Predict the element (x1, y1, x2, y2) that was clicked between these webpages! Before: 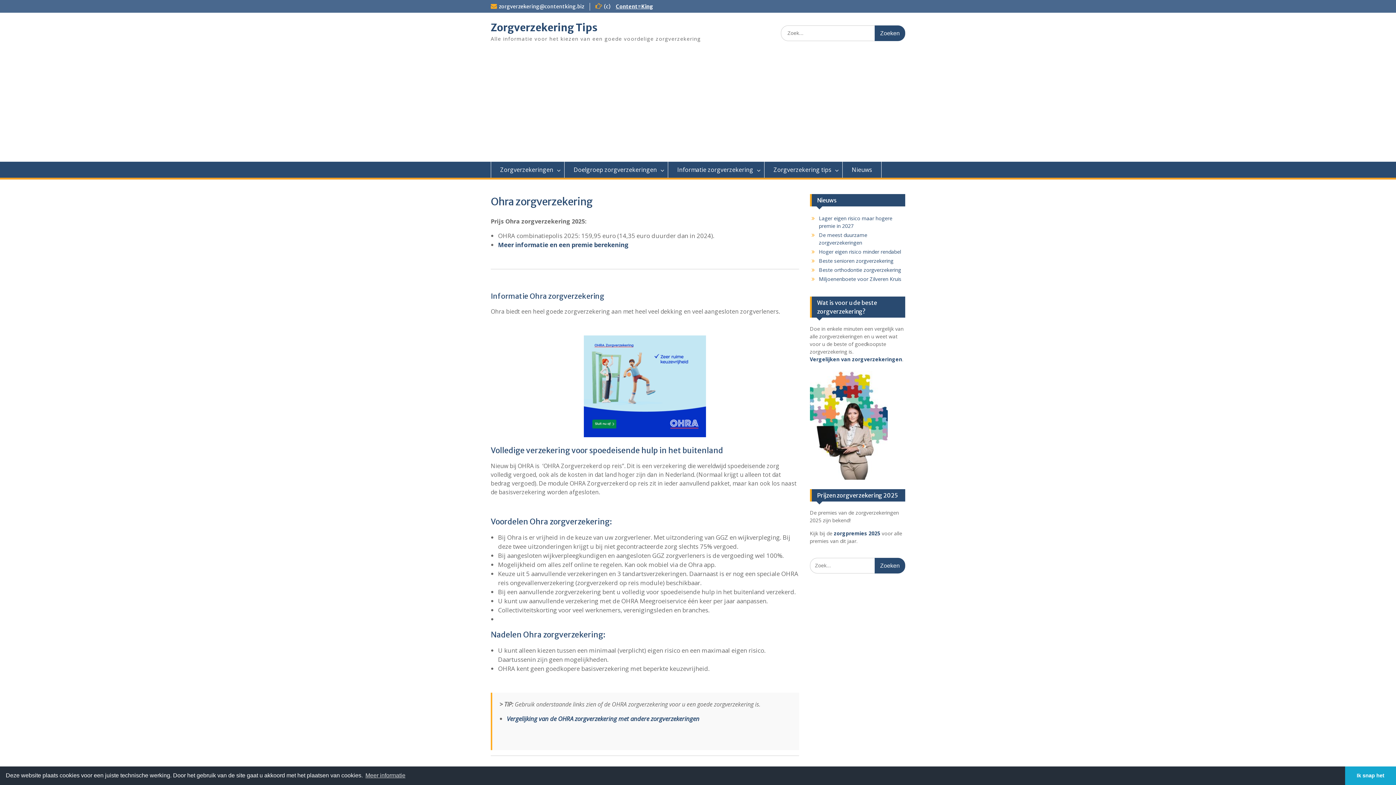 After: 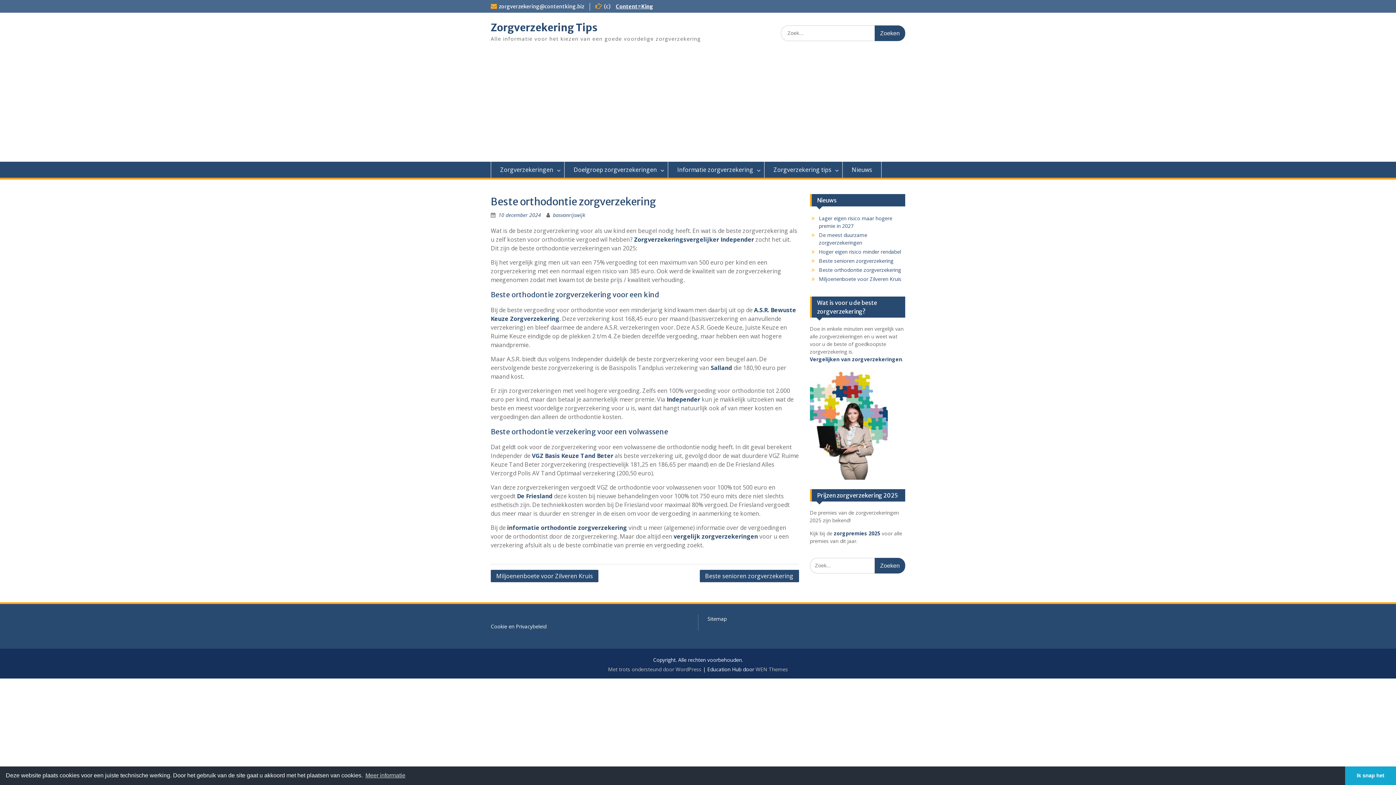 Action: label: Beste orthodontie zorgverzekering bbox: (819, 266, 901, 273)